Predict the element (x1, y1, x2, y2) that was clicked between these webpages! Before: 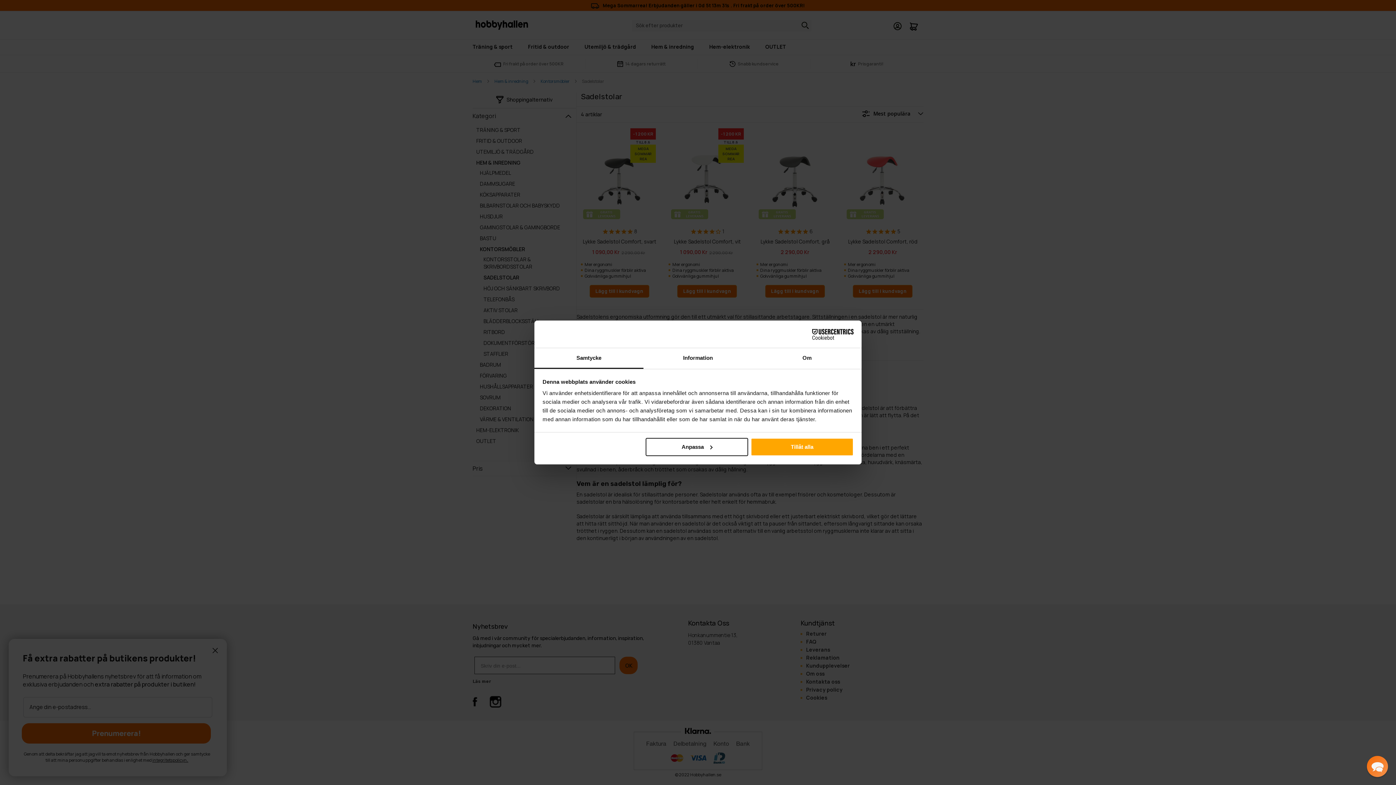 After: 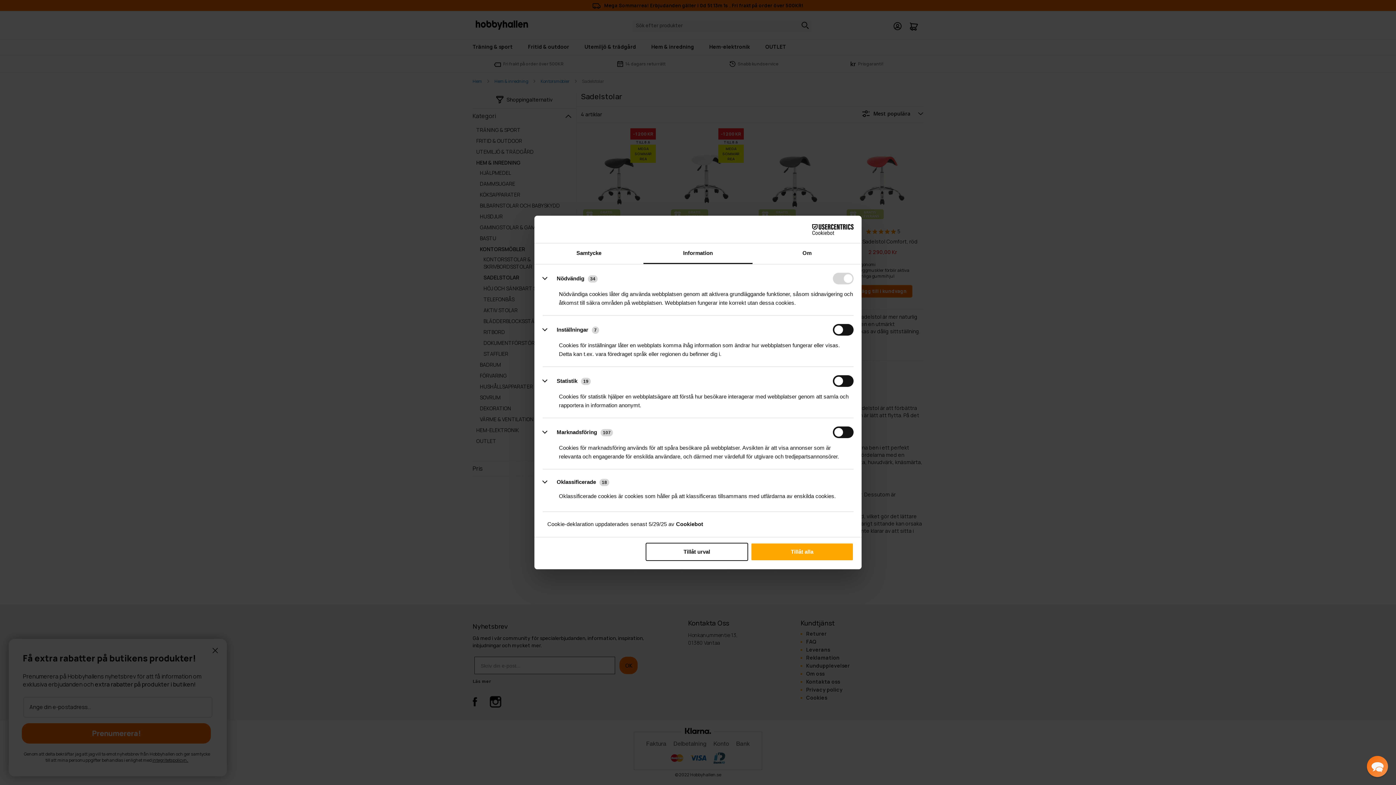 Action: bbox: (643, 348, 752, 369) label: Information